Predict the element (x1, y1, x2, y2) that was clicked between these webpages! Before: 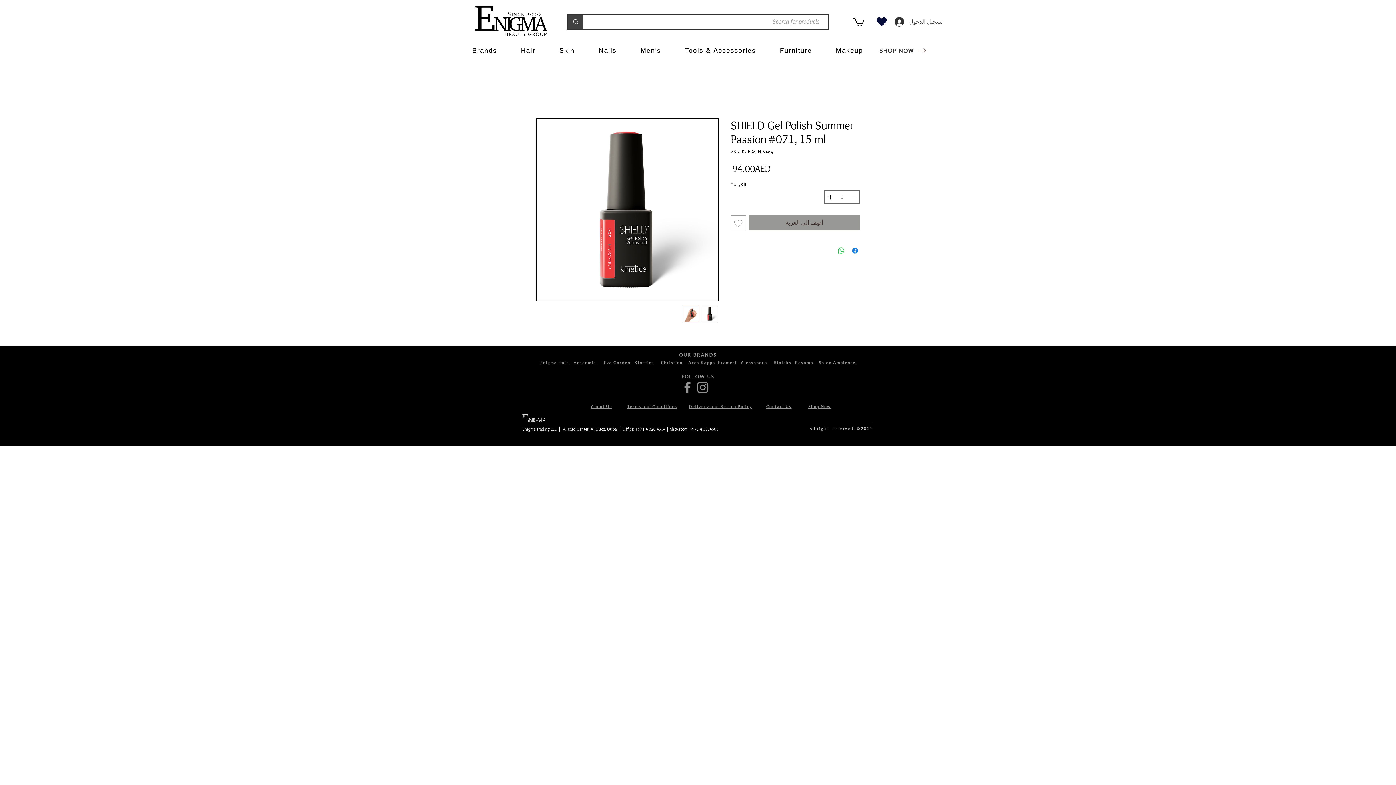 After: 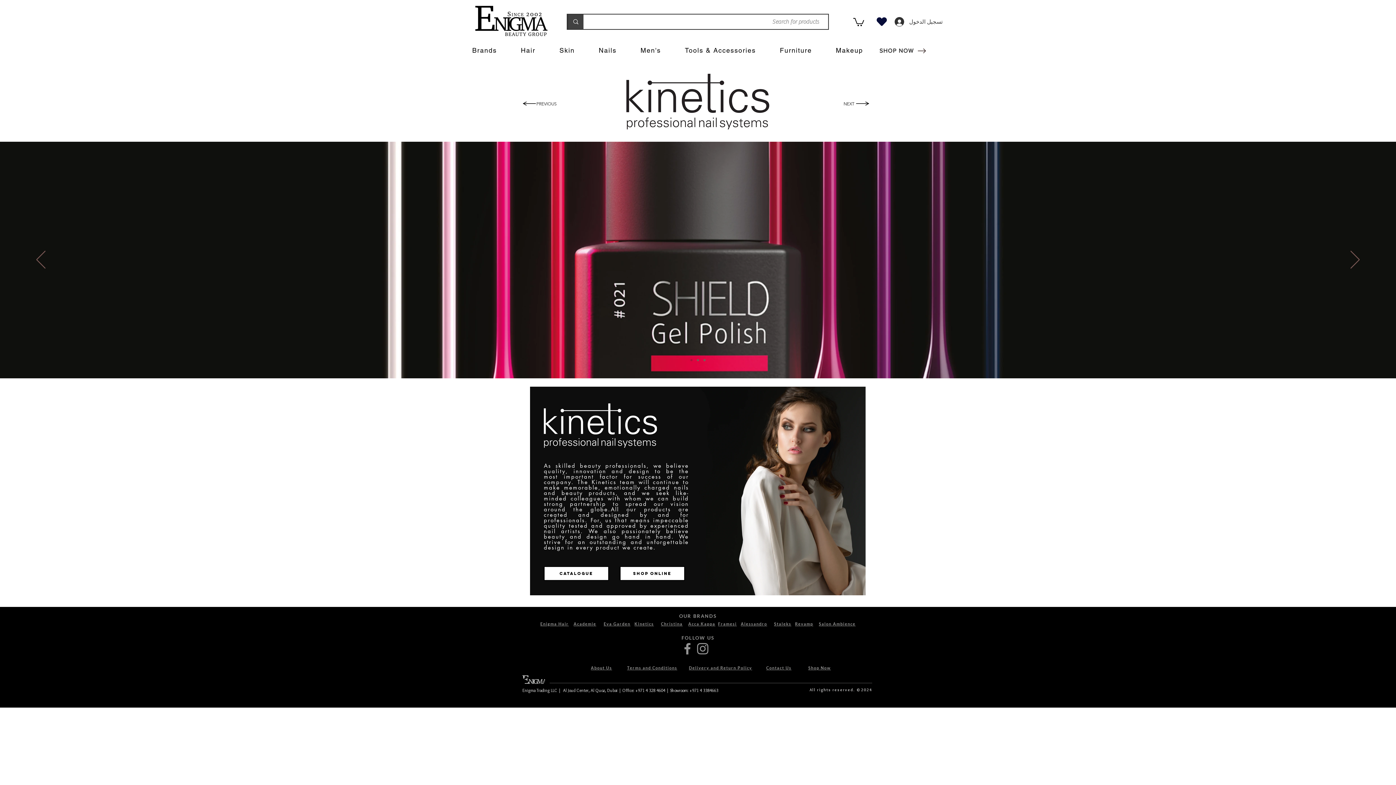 Action: label: Kinetics bbox: (634, 360, 654, 365)